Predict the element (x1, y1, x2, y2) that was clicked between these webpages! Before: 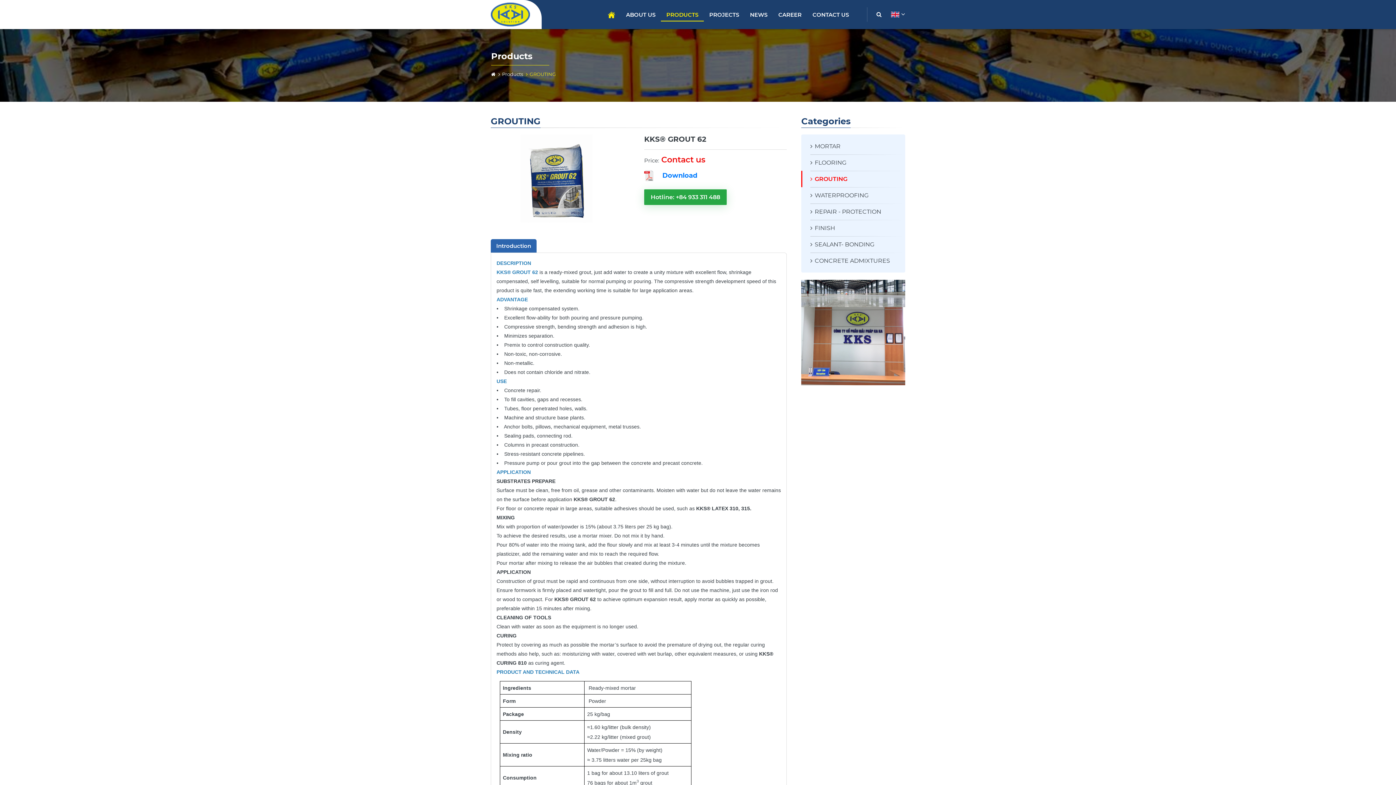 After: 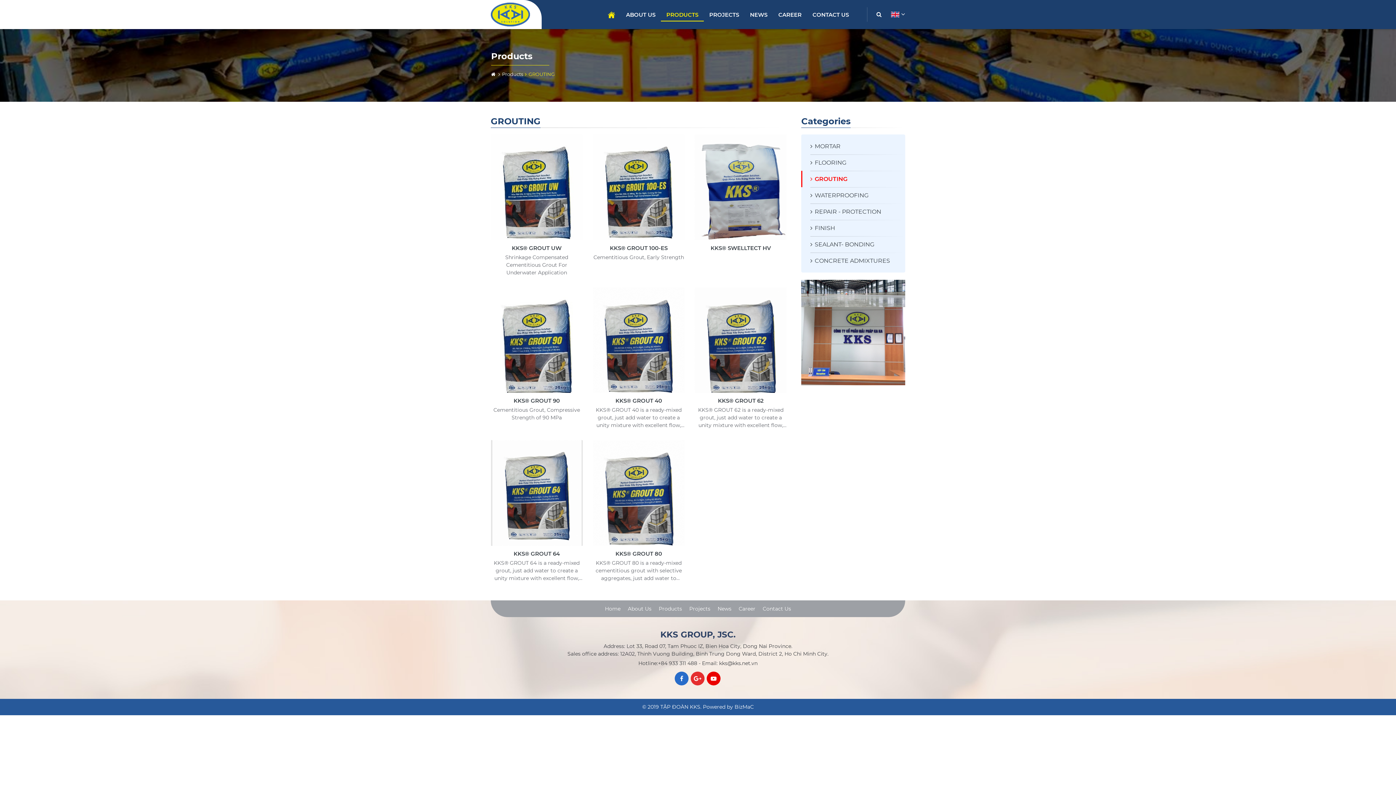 Action: bbox: (810, 170, 905, 187) label: GROUTING